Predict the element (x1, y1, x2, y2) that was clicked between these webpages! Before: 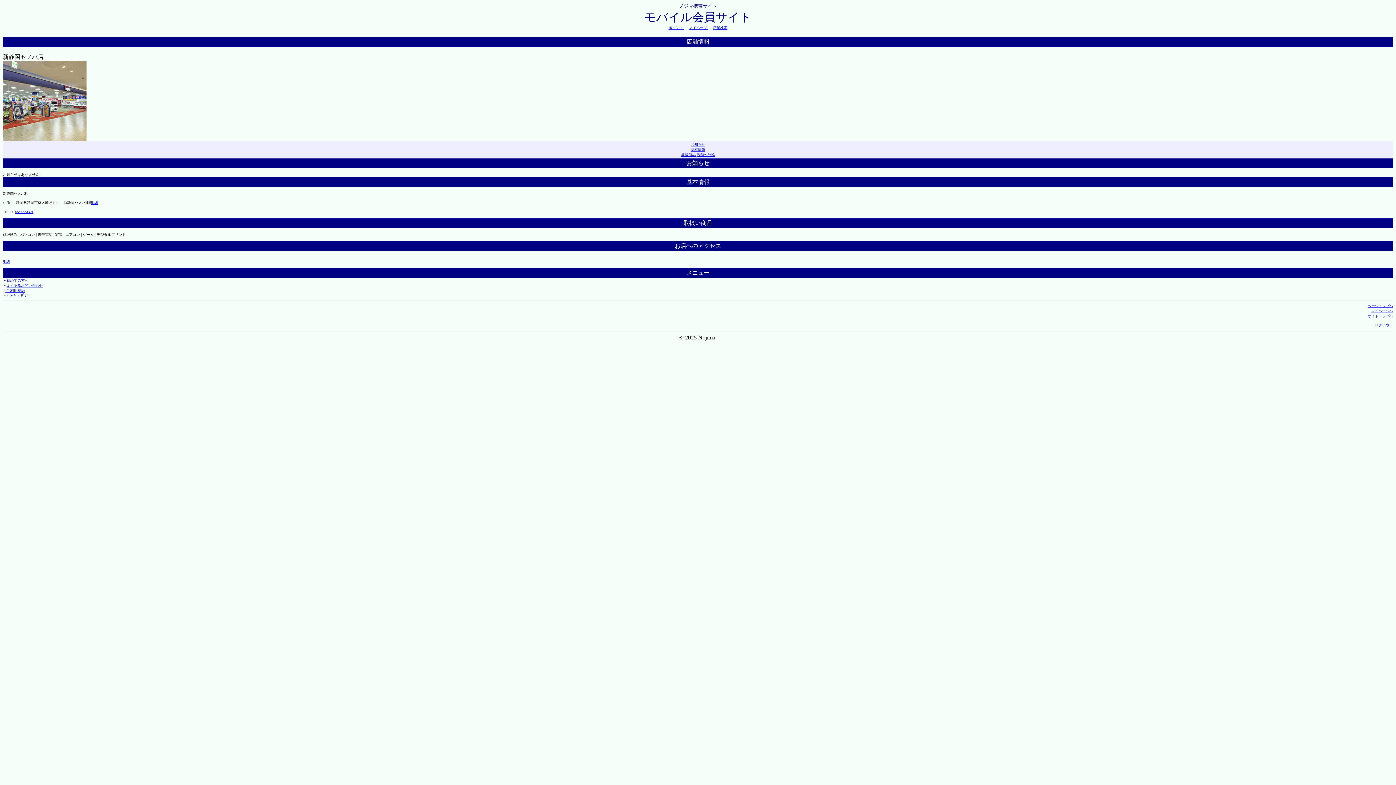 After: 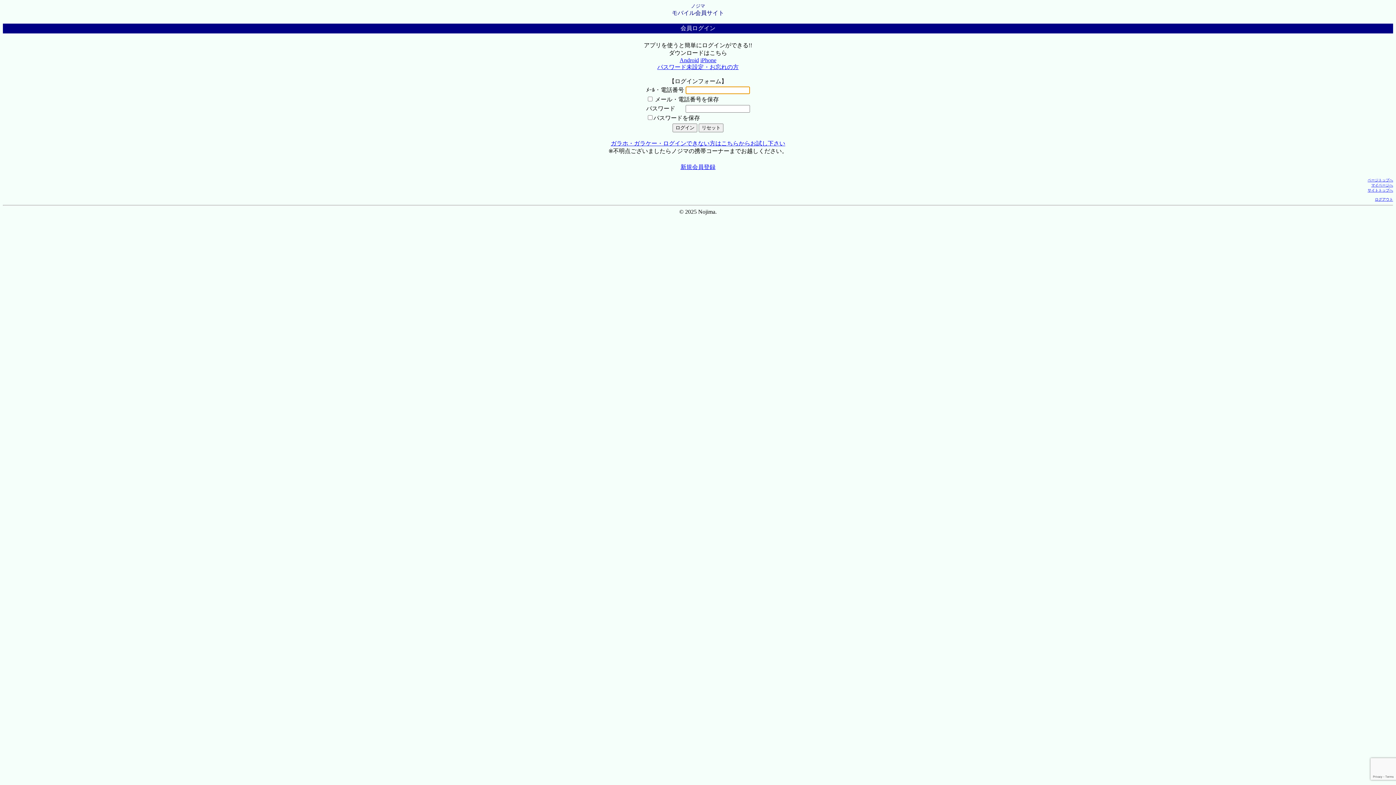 Action: label: ポイント  bbox: (668, 25, 684, 29)